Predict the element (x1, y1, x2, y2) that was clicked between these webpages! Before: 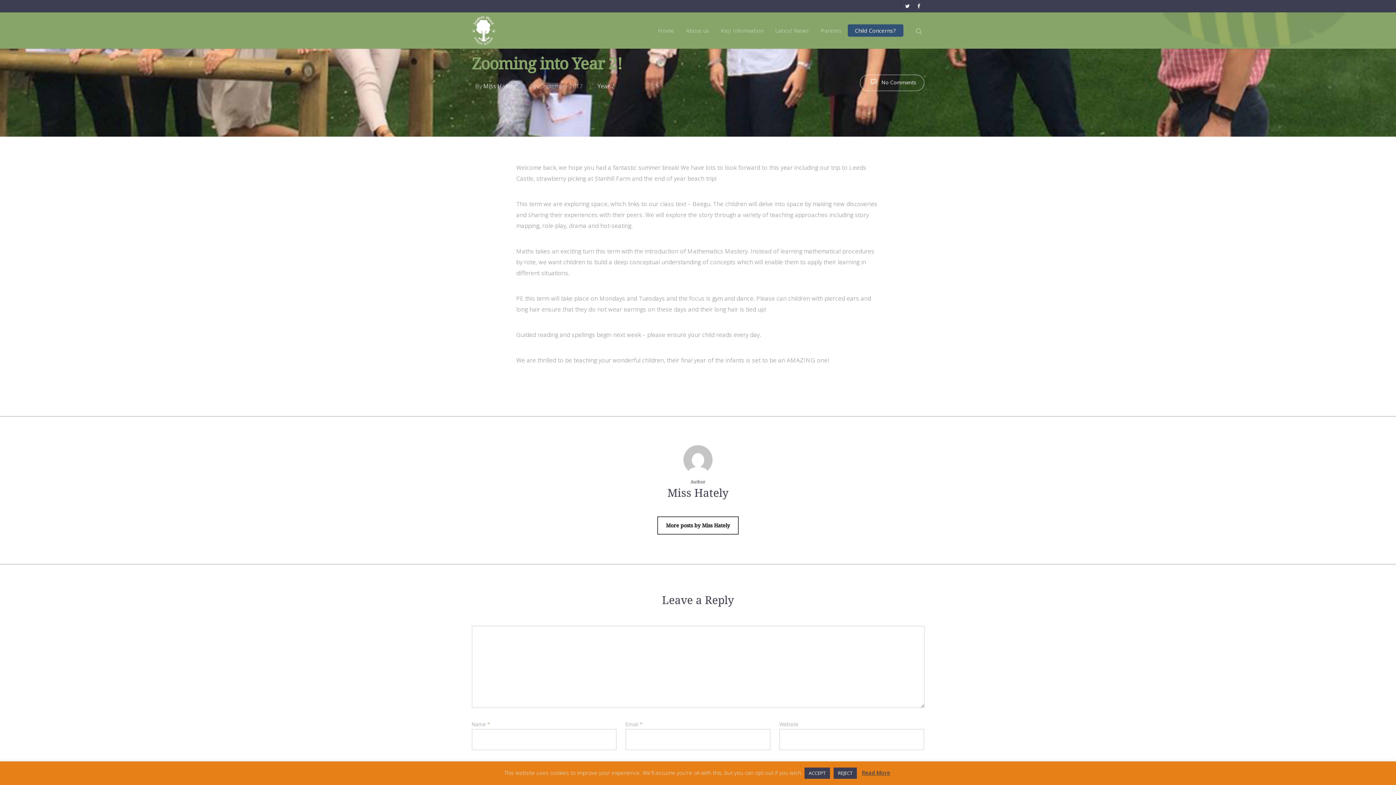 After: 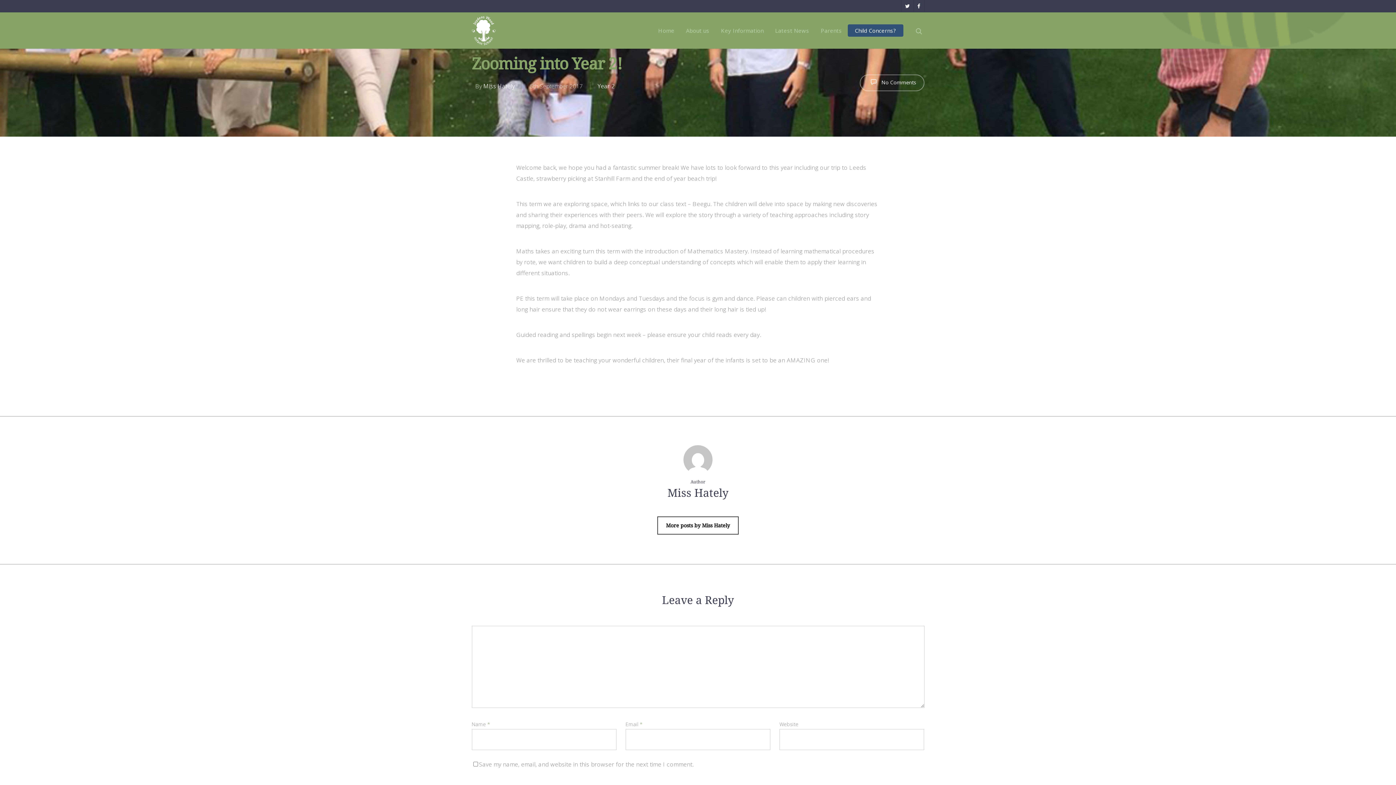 Action: bbox: (804, 768, 830, 779) label: ACCEPT